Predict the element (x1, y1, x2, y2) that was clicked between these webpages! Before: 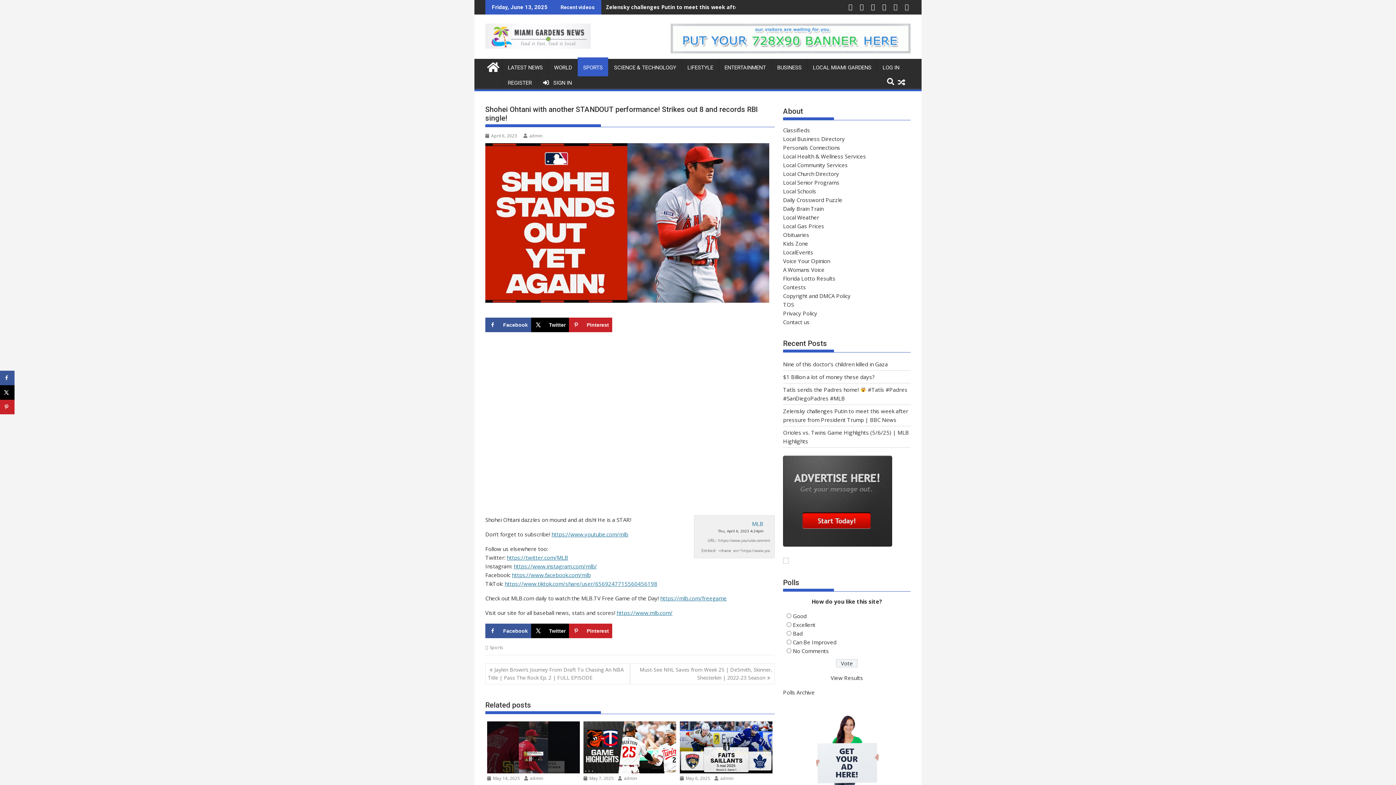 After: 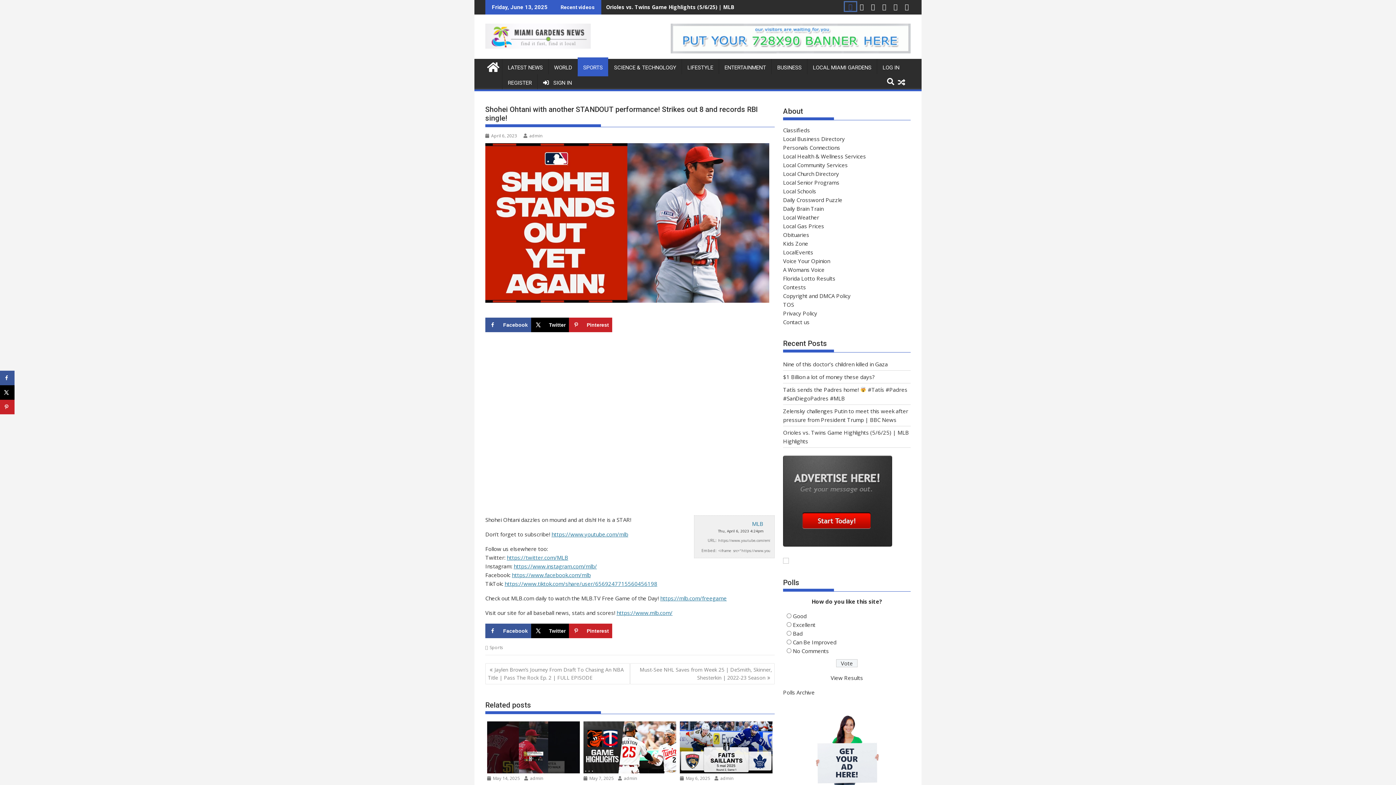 Action: bbox: (845, 2, 856, 10) label:  